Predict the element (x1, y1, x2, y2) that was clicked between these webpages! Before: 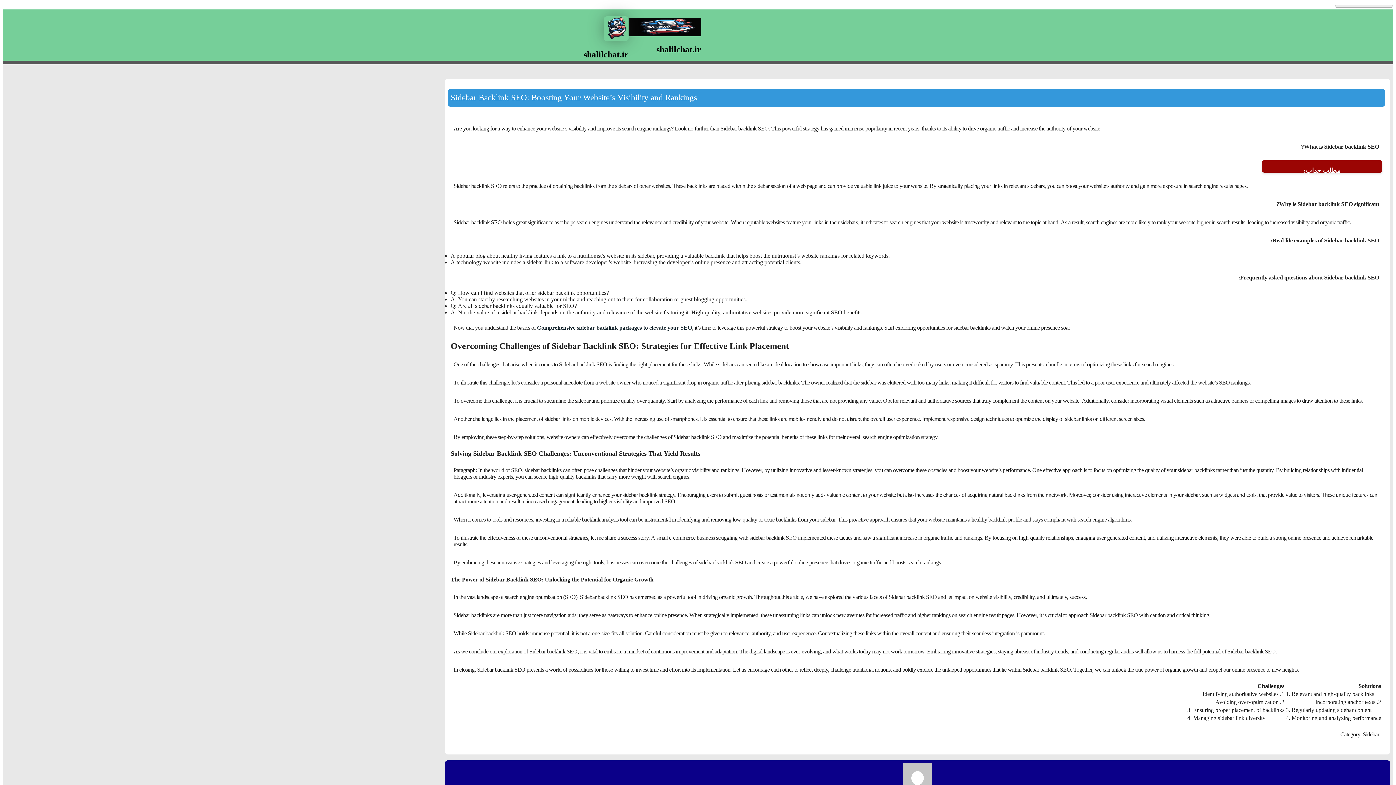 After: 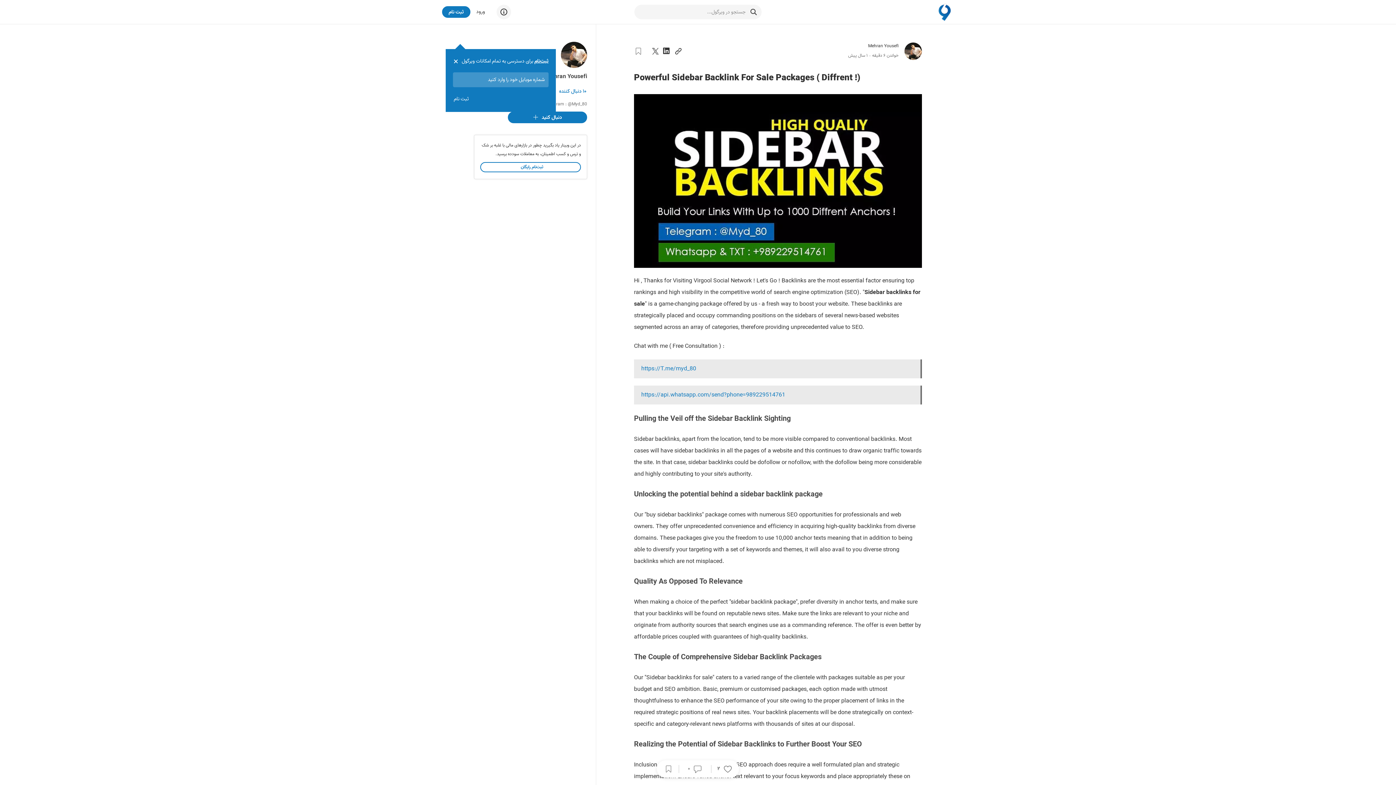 Action: label: Comprehensive sidebar backlink packages to elevate your SEO bbox: (537, 324, 692, 331)